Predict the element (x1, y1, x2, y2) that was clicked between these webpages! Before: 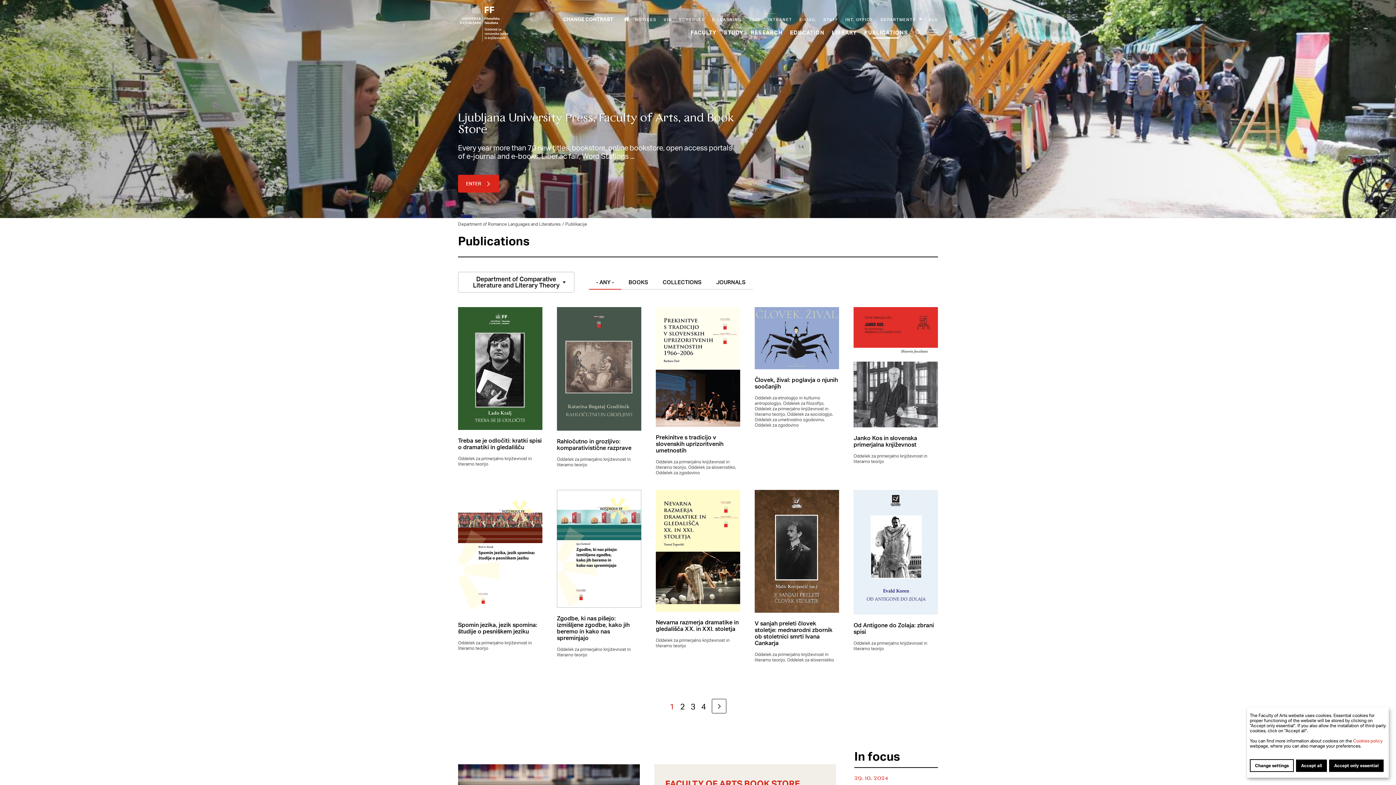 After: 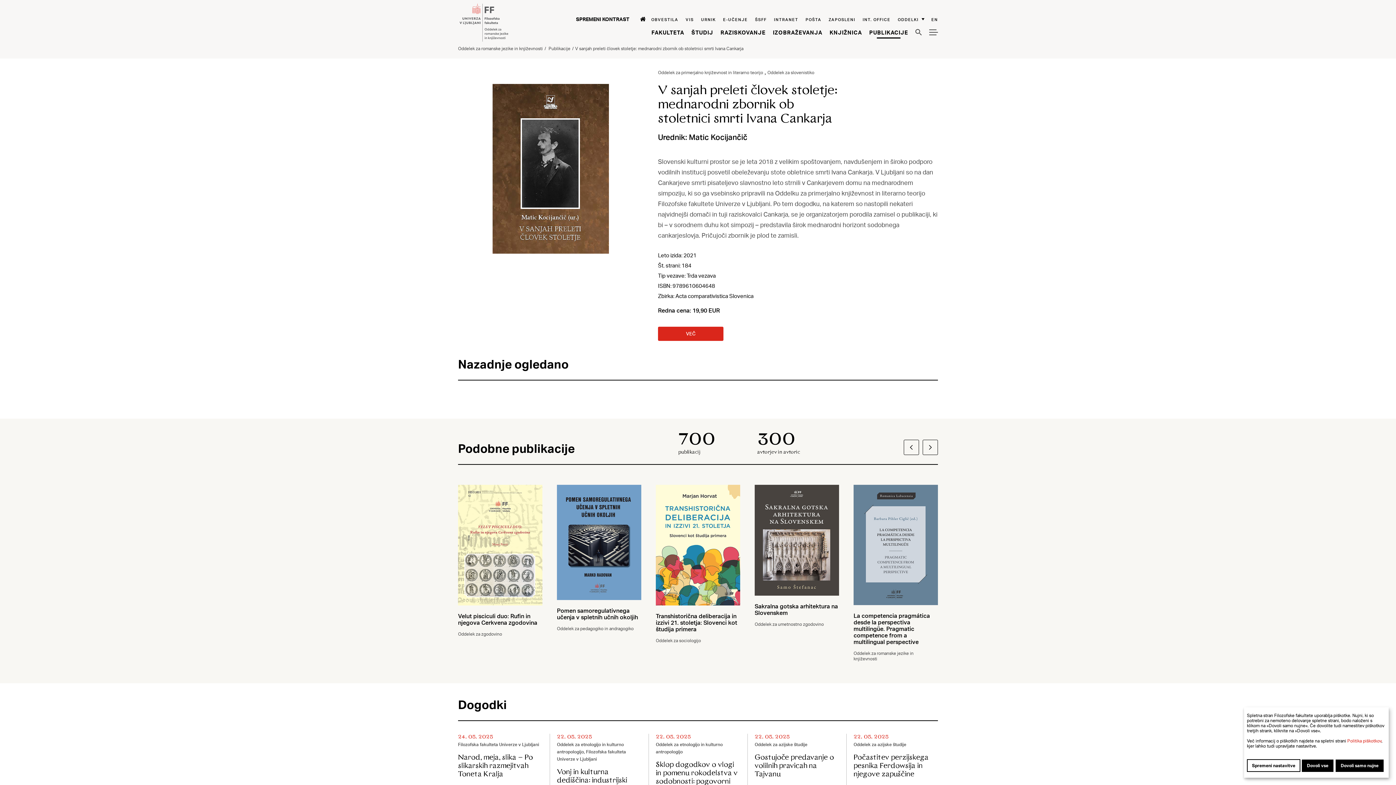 Action: bbox: (754, 490, 839, 663) label:  mednarodni zbornik ob stoletnici smrti Ivana Cankarja